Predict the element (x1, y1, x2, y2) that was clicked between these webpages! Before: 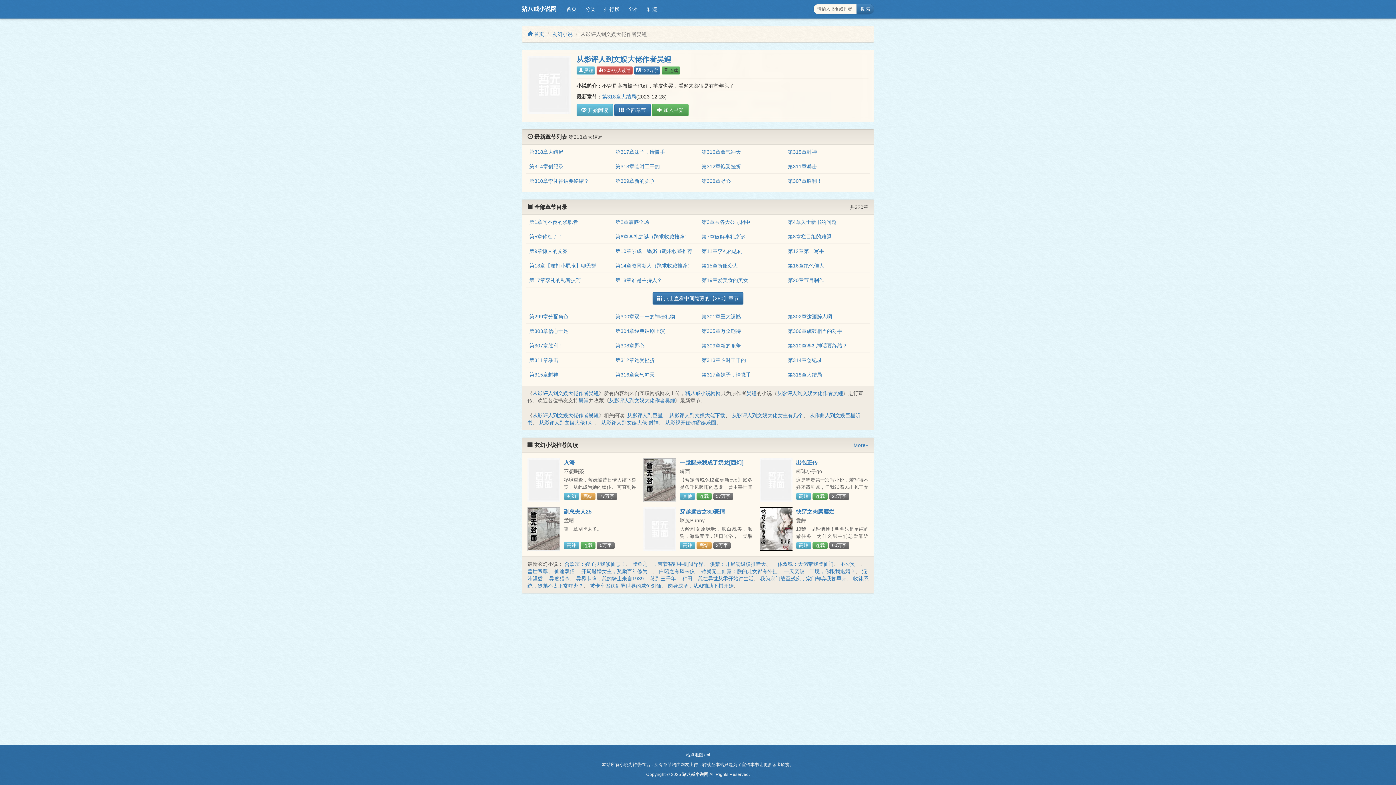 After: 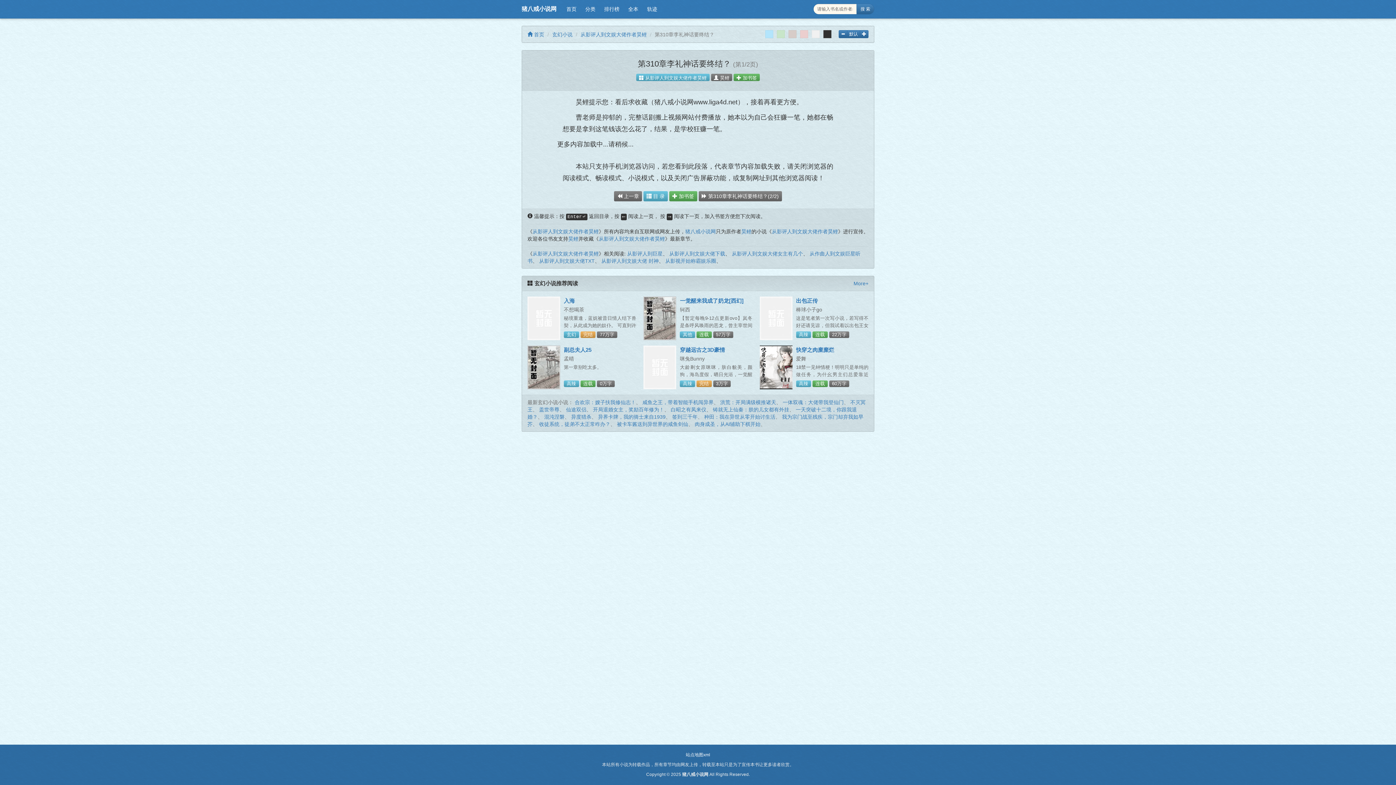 Action: bbox: (788, 343, 847, 348) label: 第310章李礼神话要终结？